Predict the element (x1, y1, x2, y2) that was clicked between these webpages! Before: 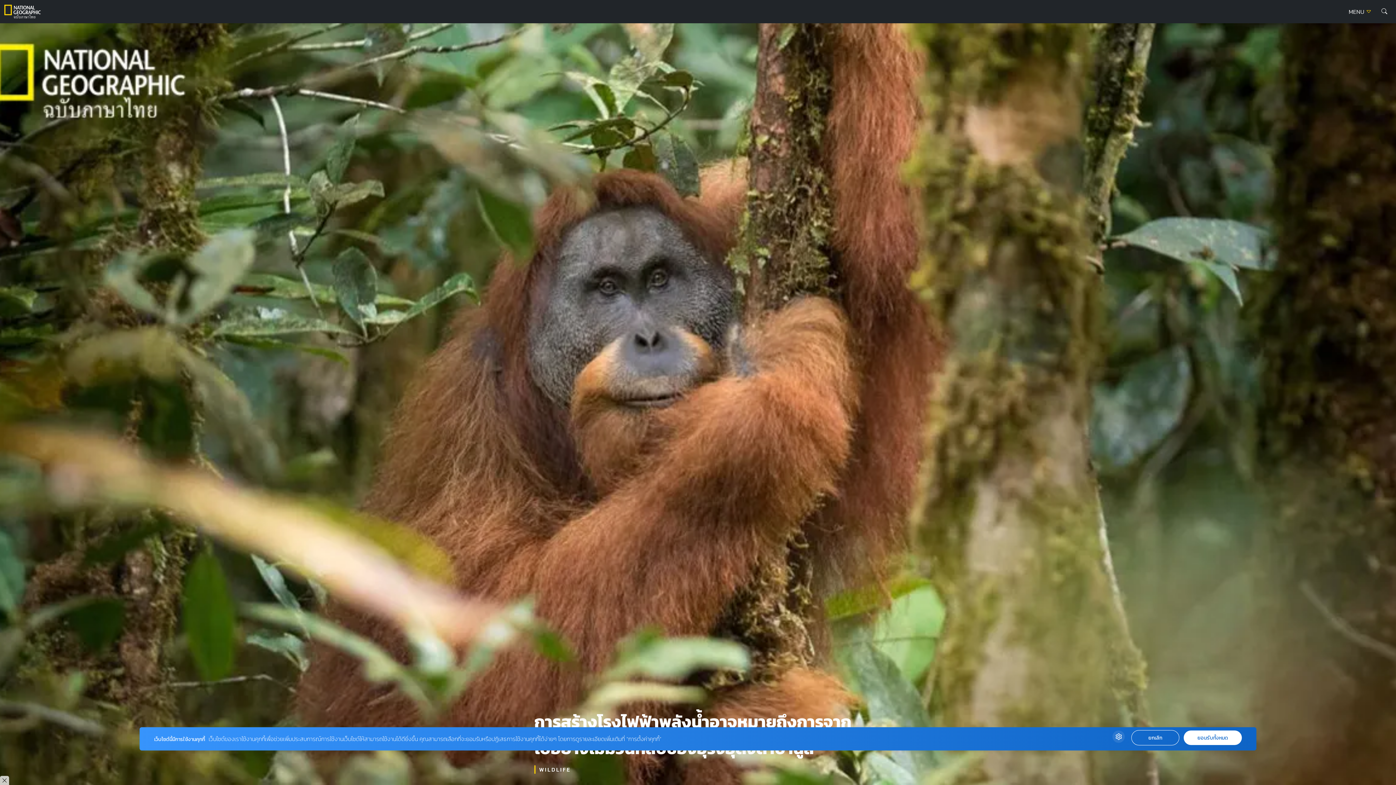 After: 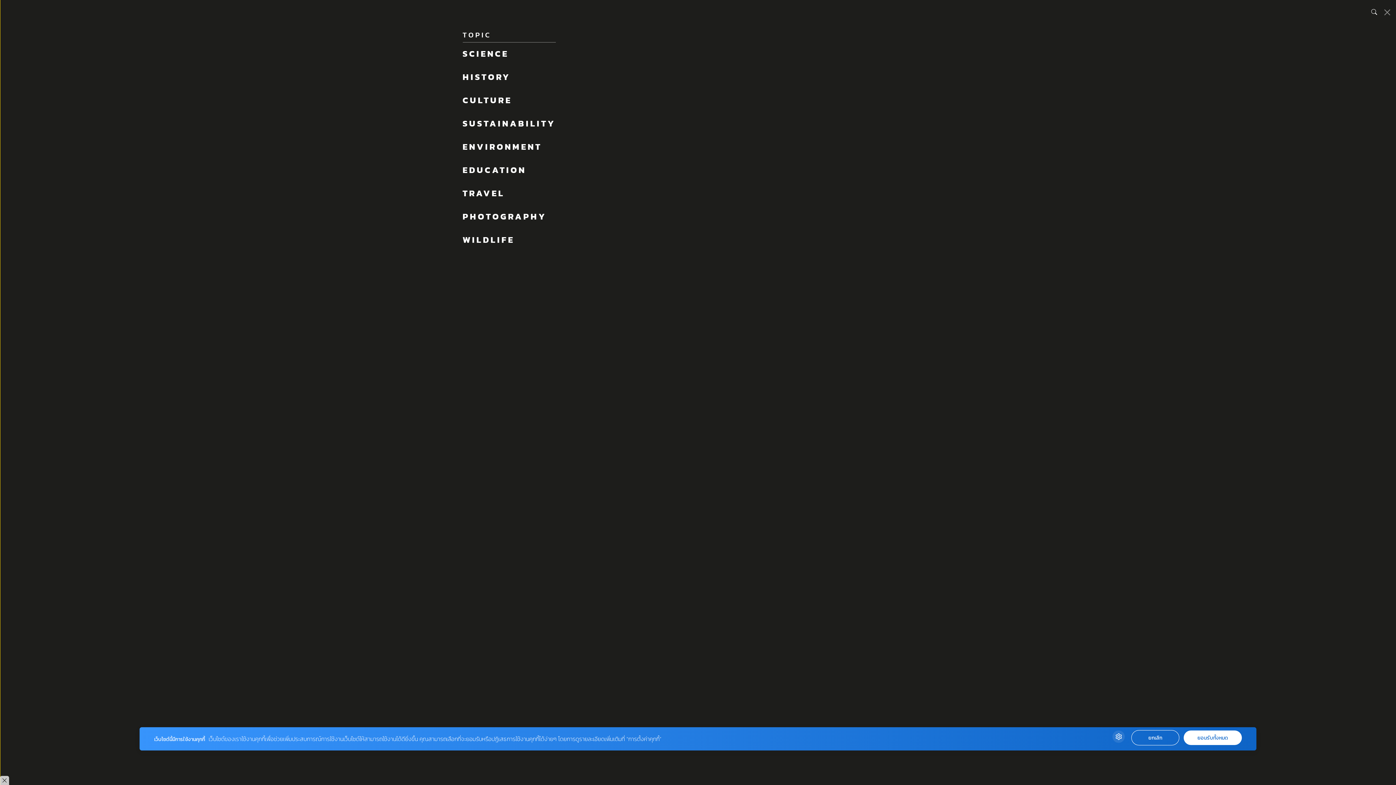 Action: label: MENU  bbox: (1343, 5, 1377, 18)